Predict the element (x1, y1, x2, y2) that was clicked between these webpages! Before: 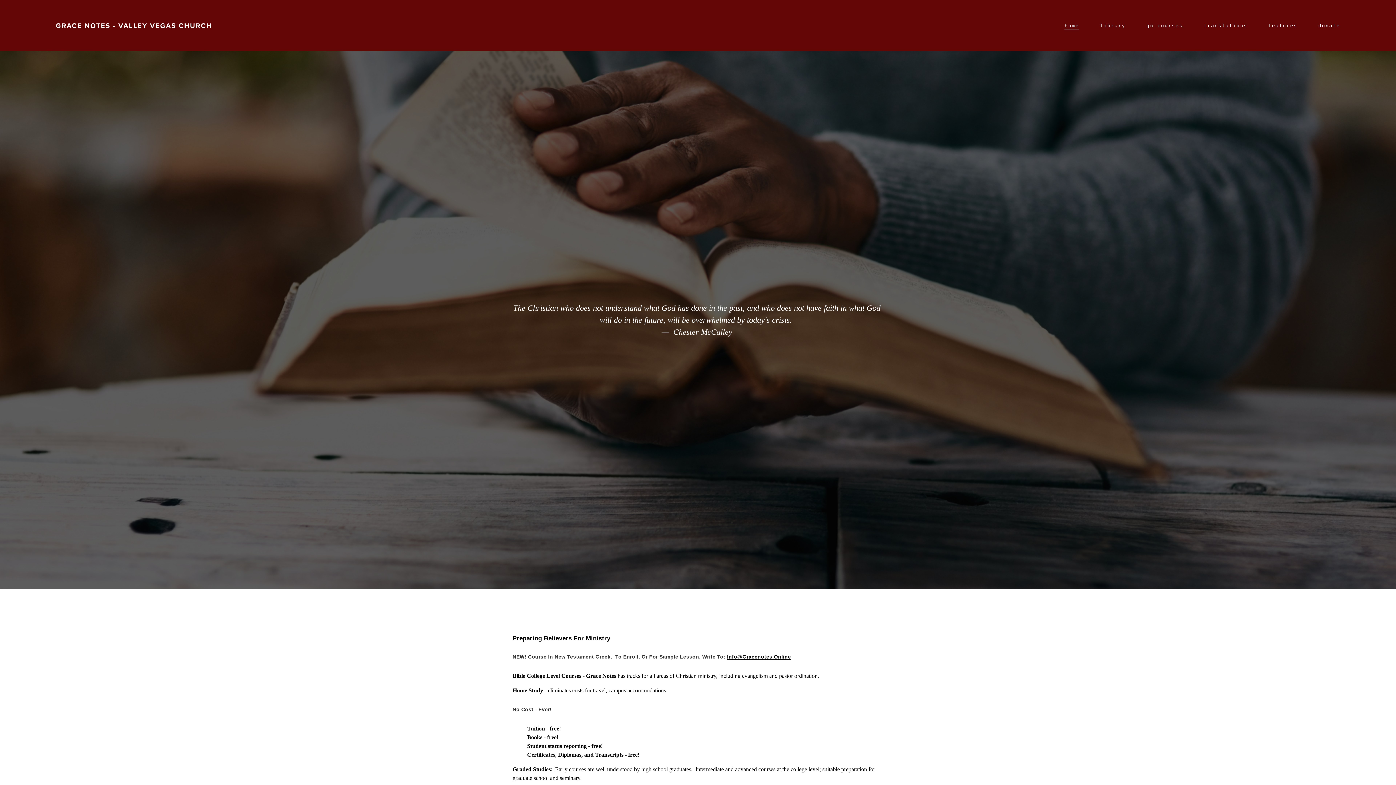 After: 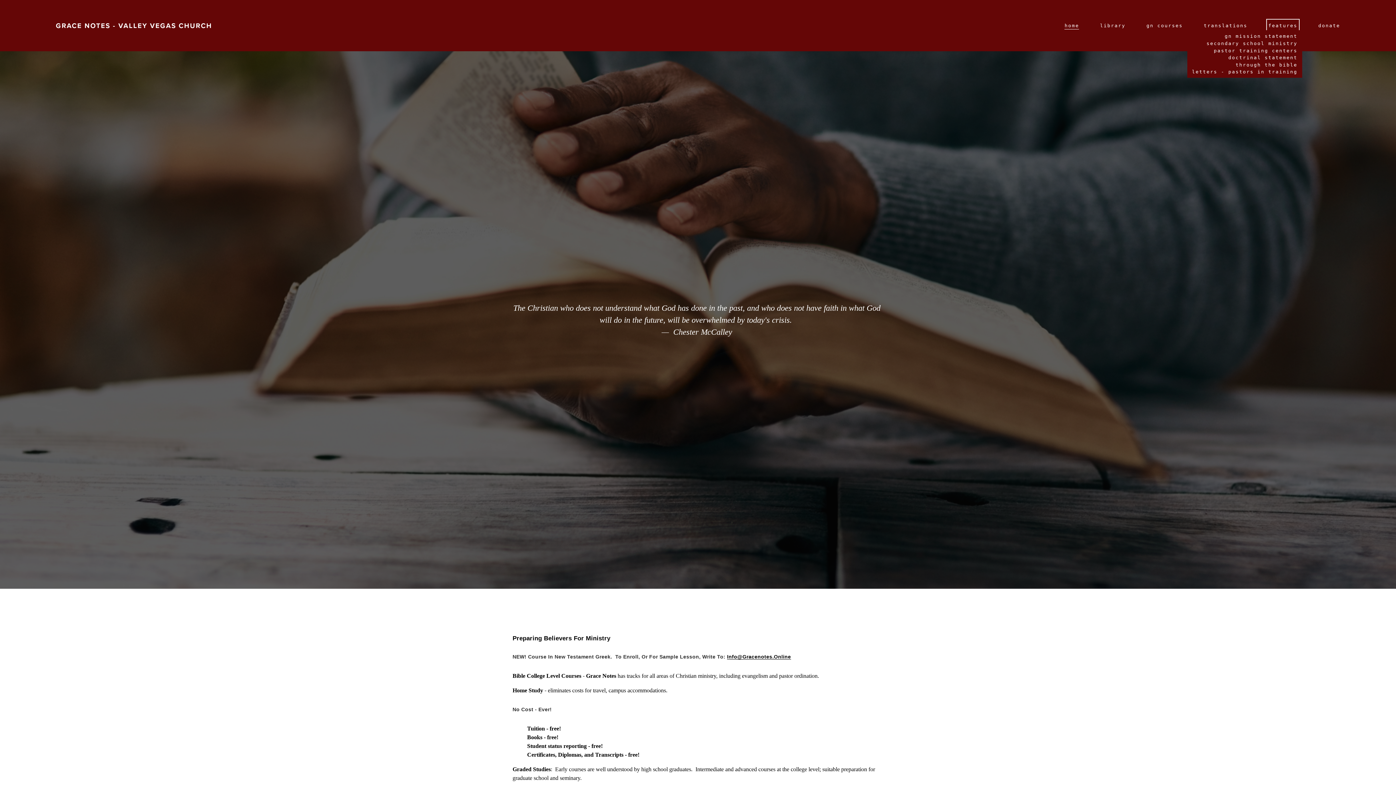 Action: label: folder dropdown bbox: (1268, 21, 1297, 30)